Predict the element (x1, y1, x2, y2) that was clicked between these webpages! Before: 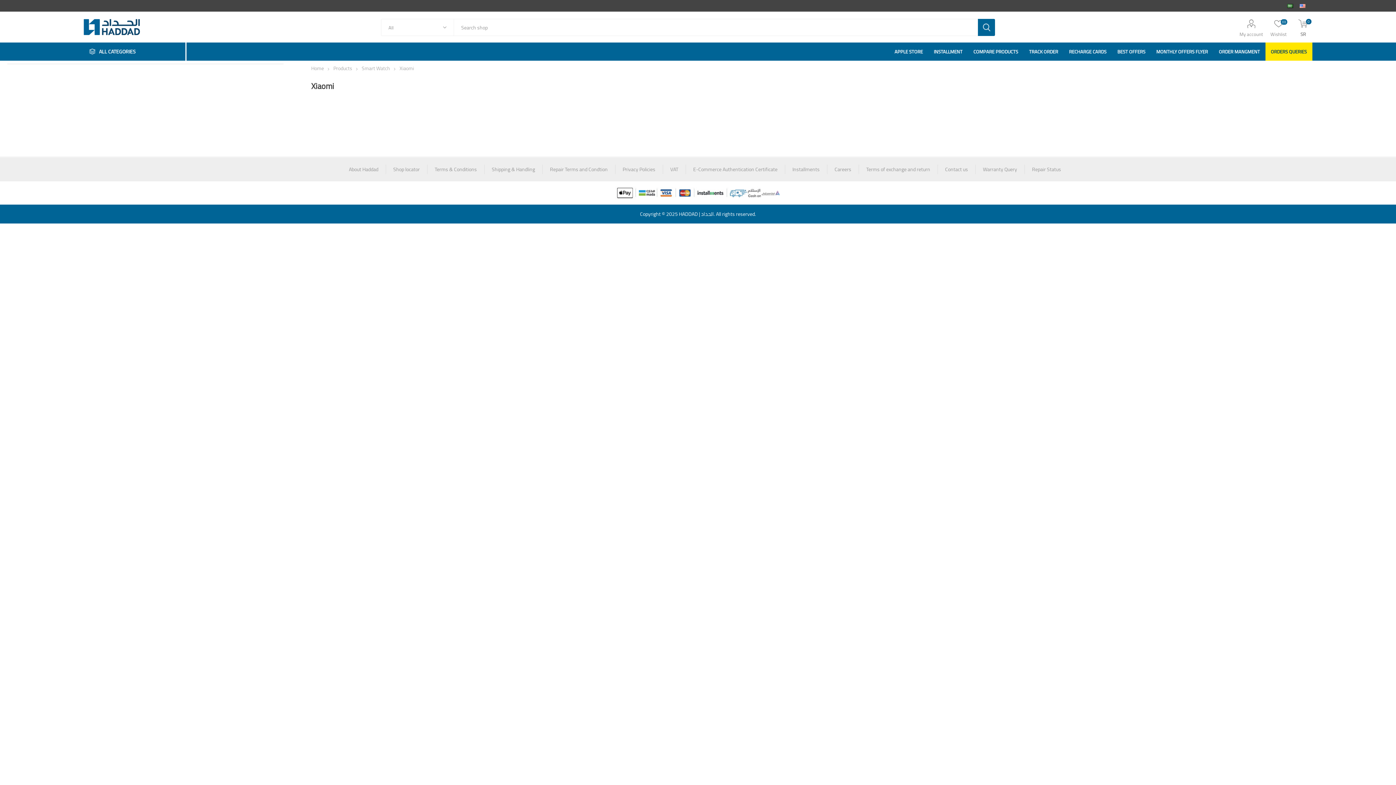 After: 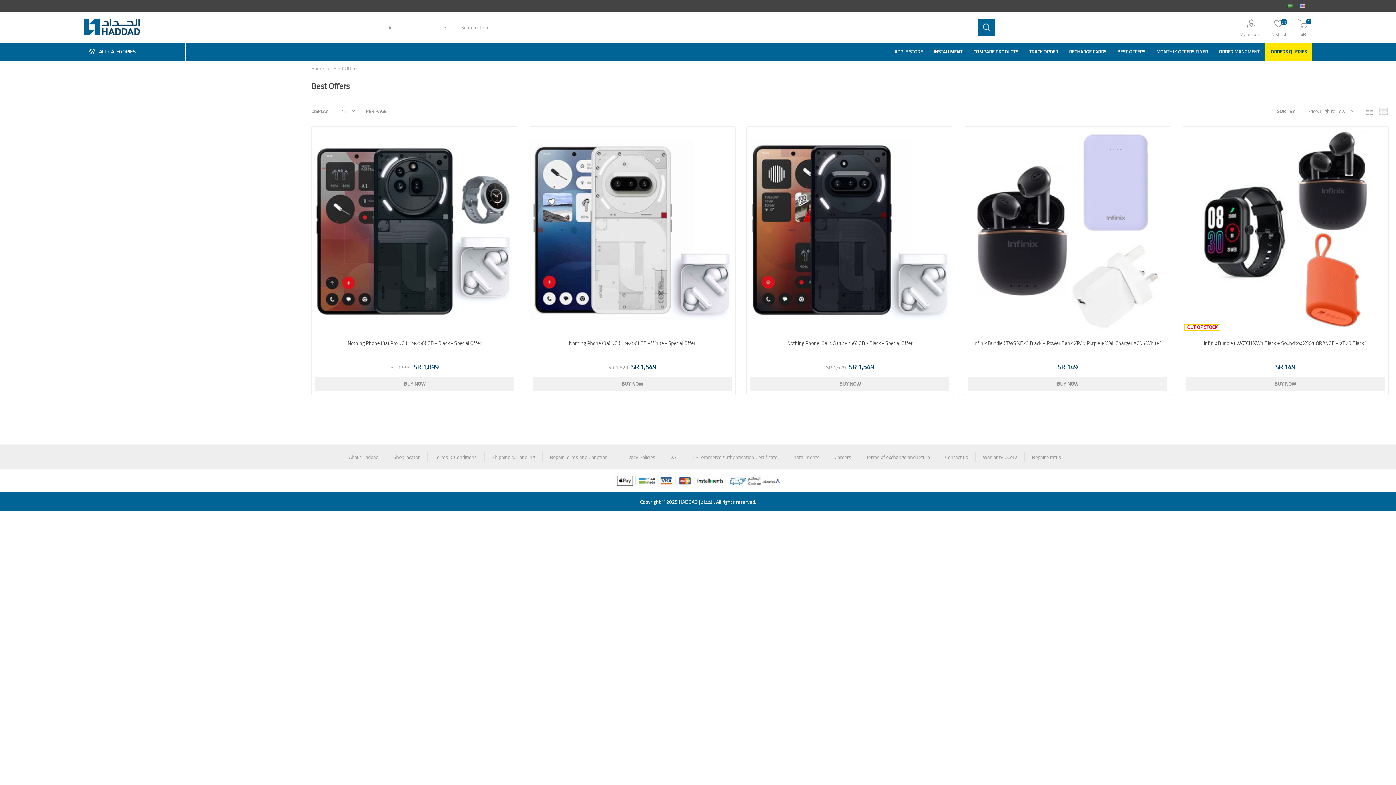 Action: label: BEST OFFERS bbox: (1112, 42, 1151, 60)